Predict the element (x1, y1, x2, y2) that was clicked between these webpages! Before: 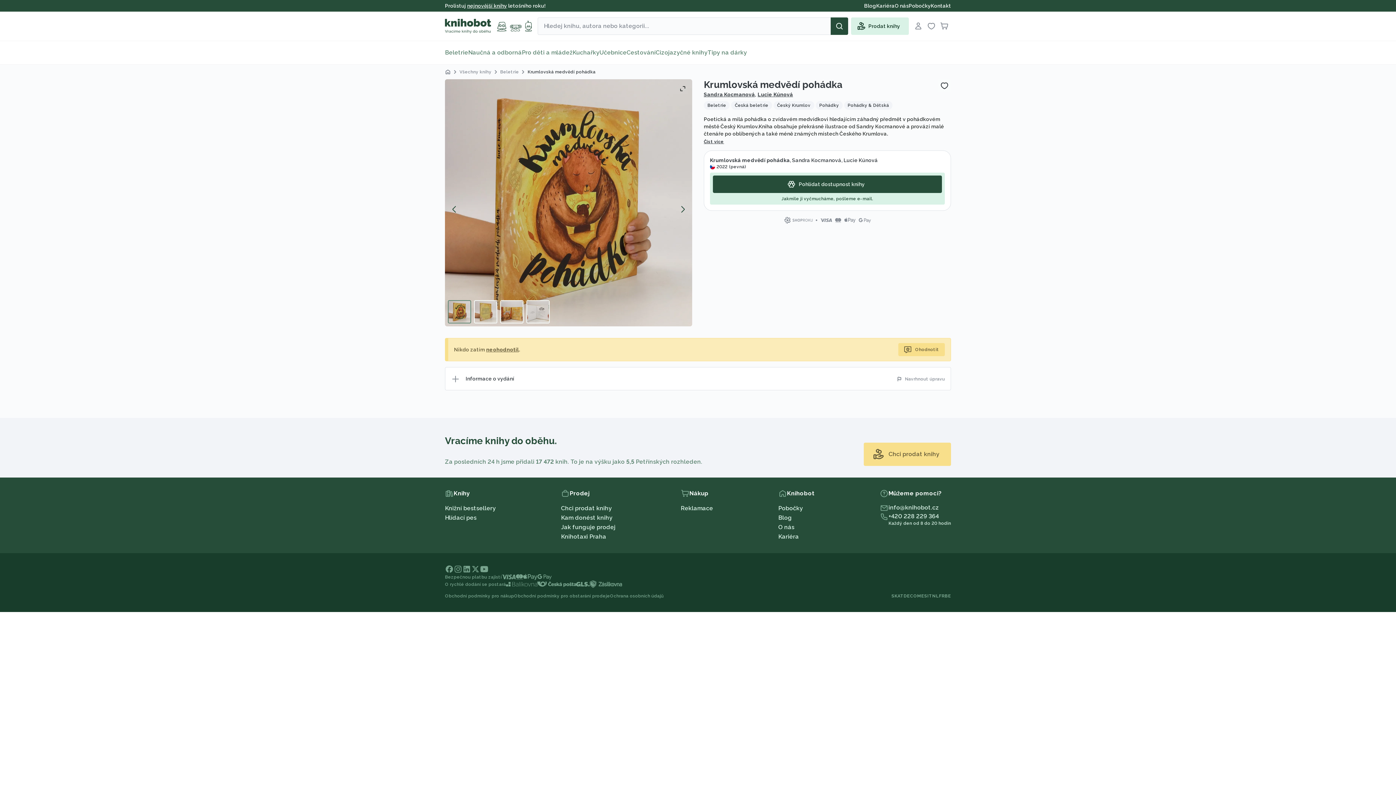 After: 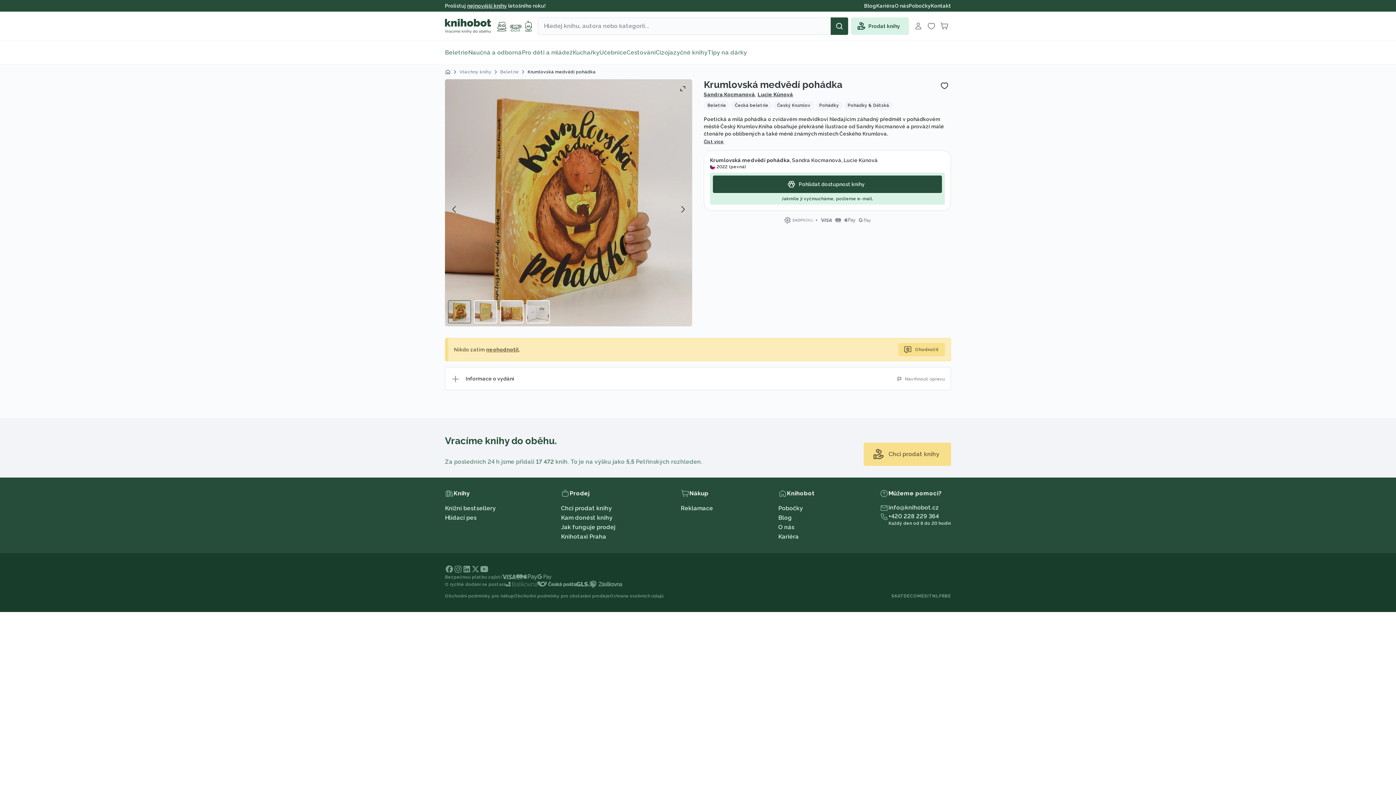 Action: bbox: (453, 565, 462, 573)